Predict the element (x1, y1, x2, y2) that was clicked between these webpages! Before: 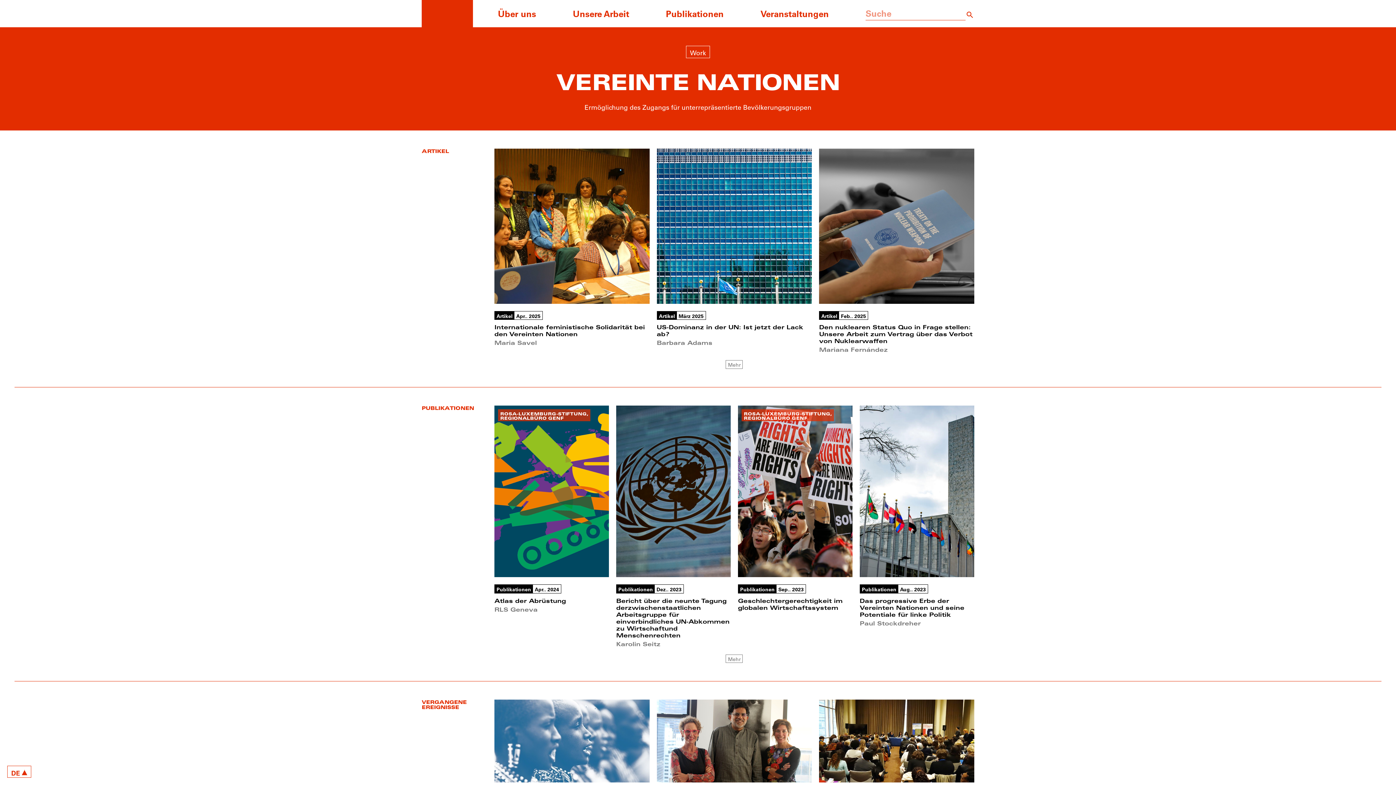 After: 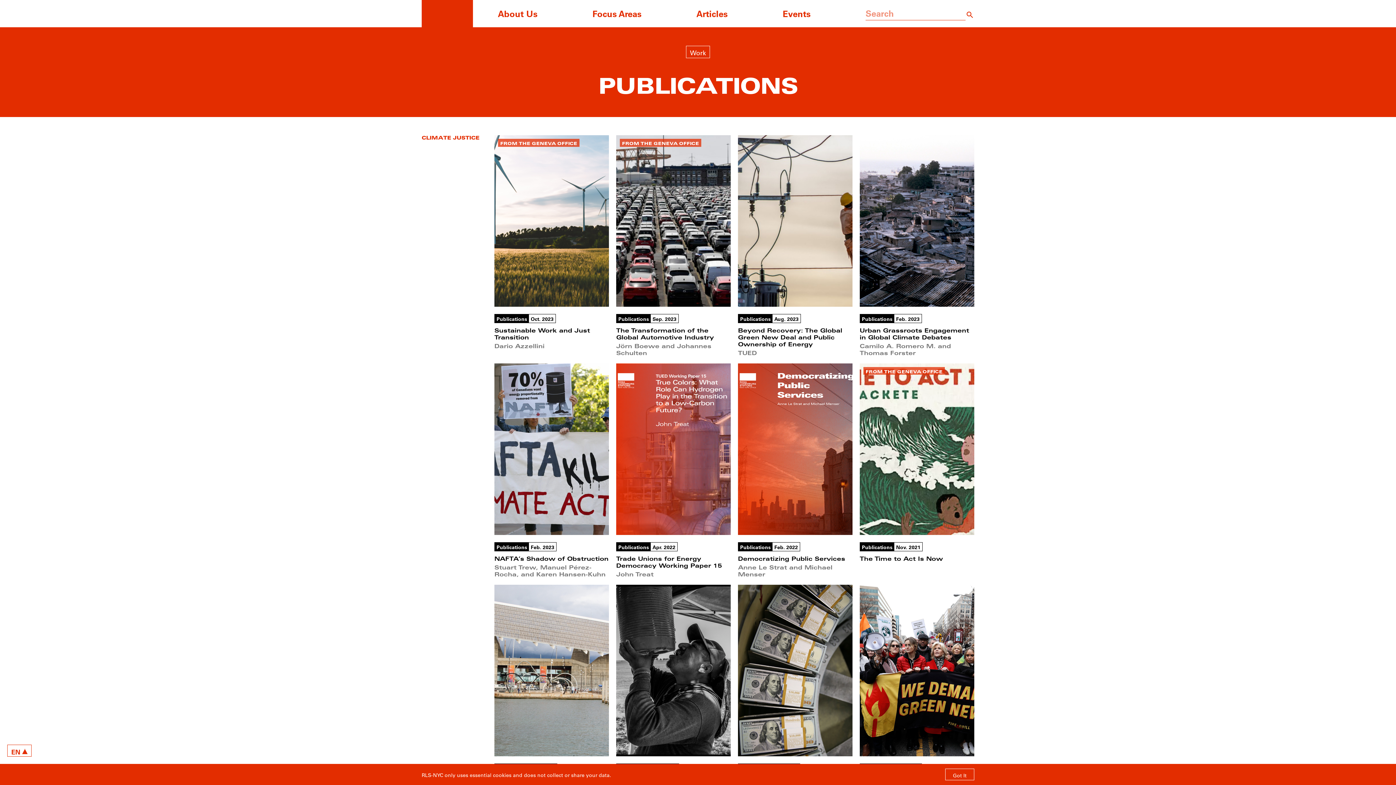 Action: bbox: (494, 585, 533, 593) label: Publikationen